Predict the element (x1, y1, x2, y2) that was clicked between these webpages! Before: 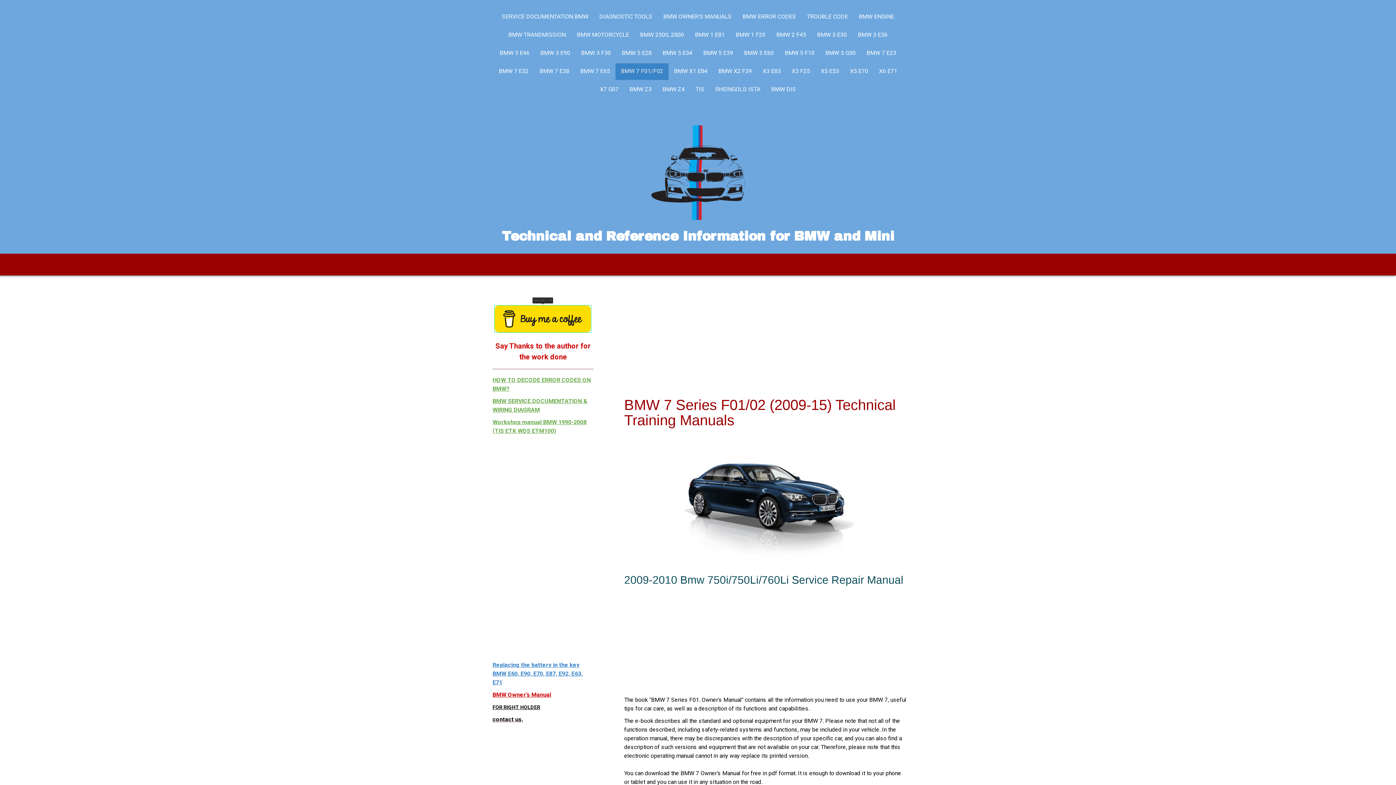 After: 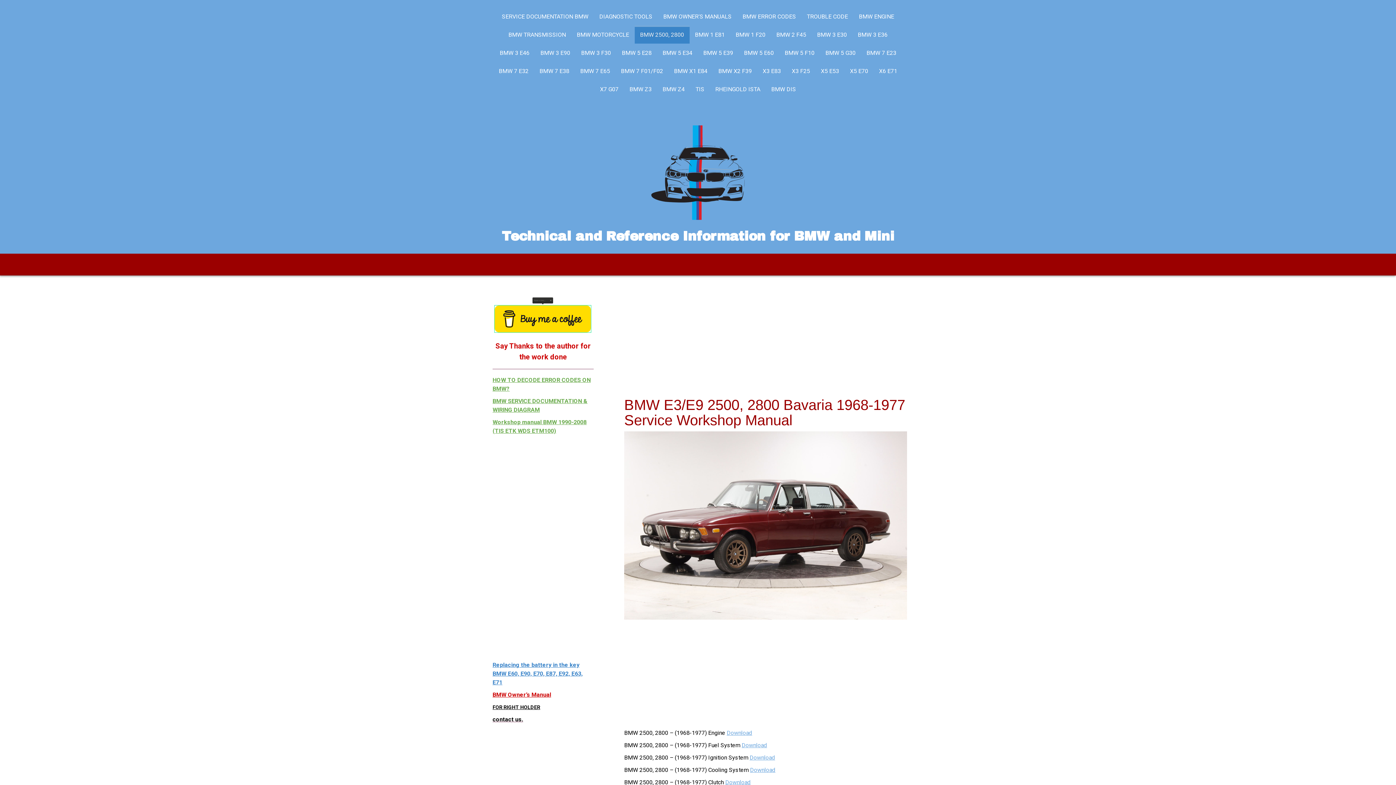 Action: bbox: (634, 25, 689, 43) label: BMW 2500, 2800